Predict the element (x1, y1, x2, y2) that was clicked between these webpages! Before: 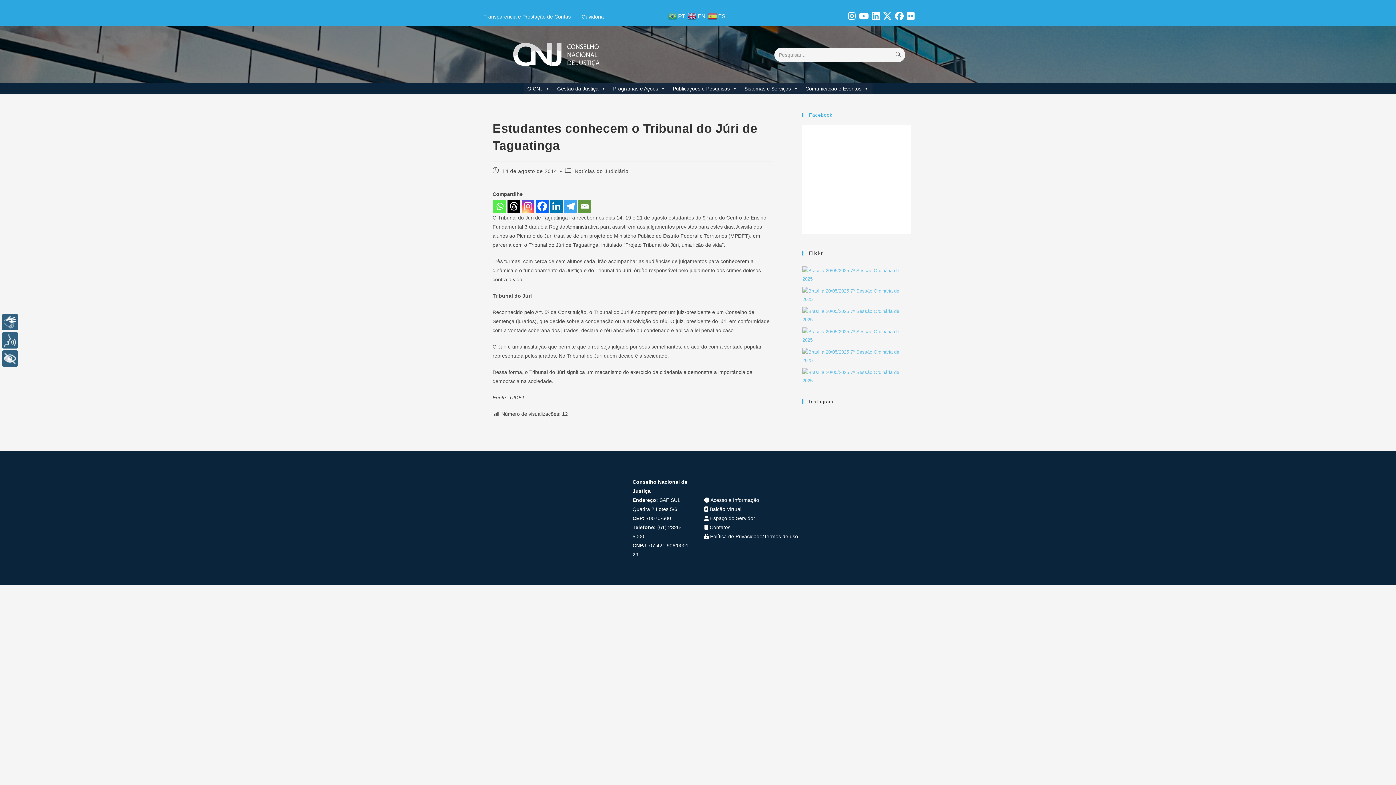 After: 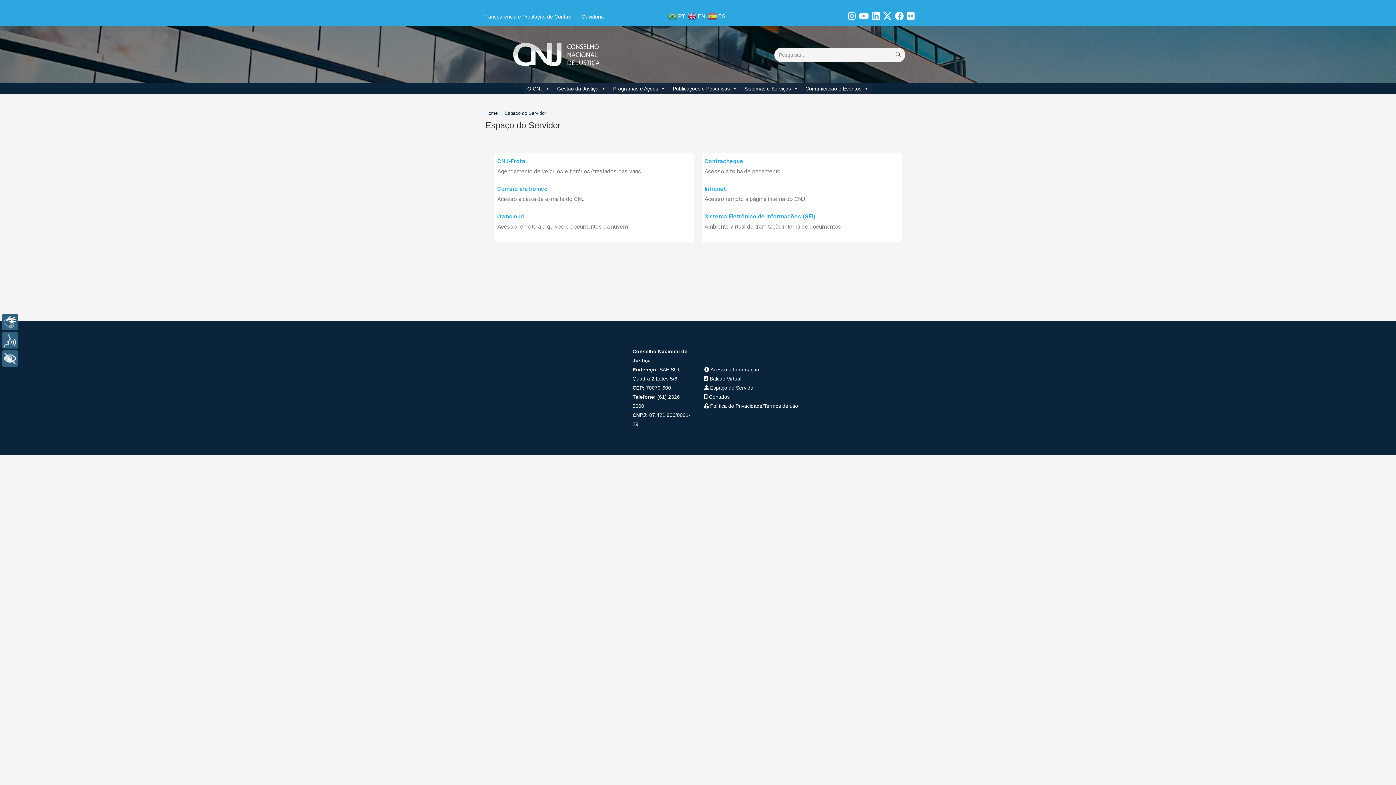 Action: label:  Espaço do Servidor bbox: (704, 515, 755, 521)